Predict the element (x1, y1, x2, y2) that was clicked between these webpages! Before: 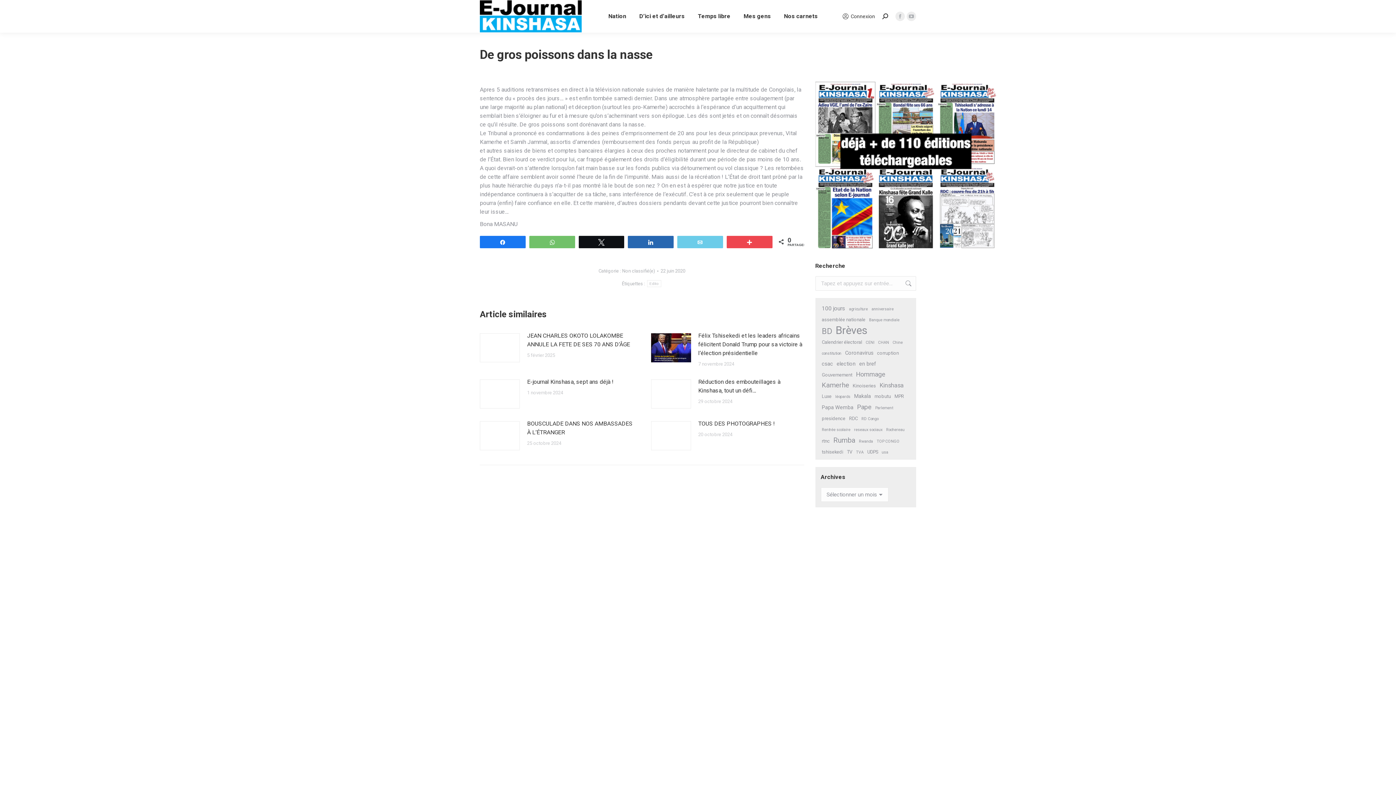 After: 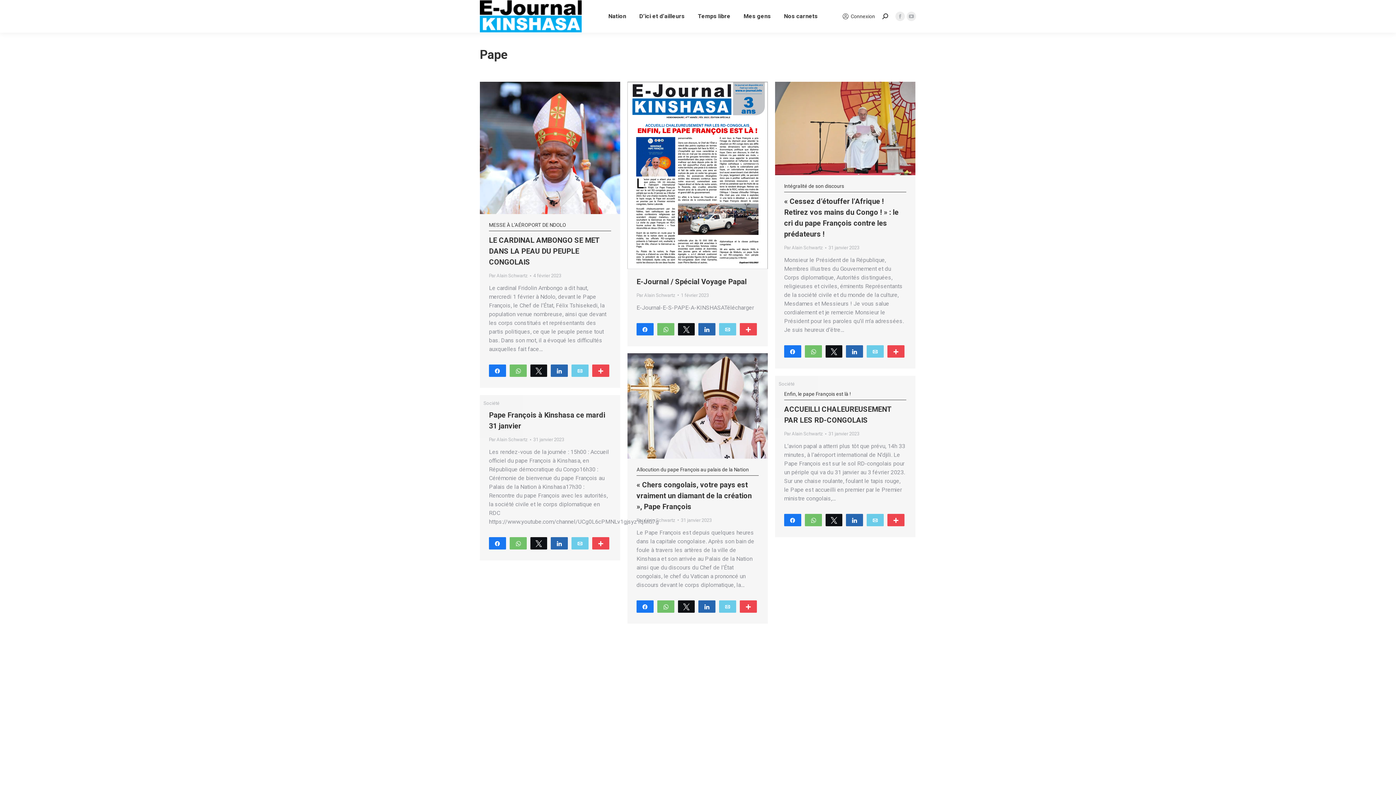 Action: bbox: (856, 402, 872, 412) label: Pape (6 éléments)